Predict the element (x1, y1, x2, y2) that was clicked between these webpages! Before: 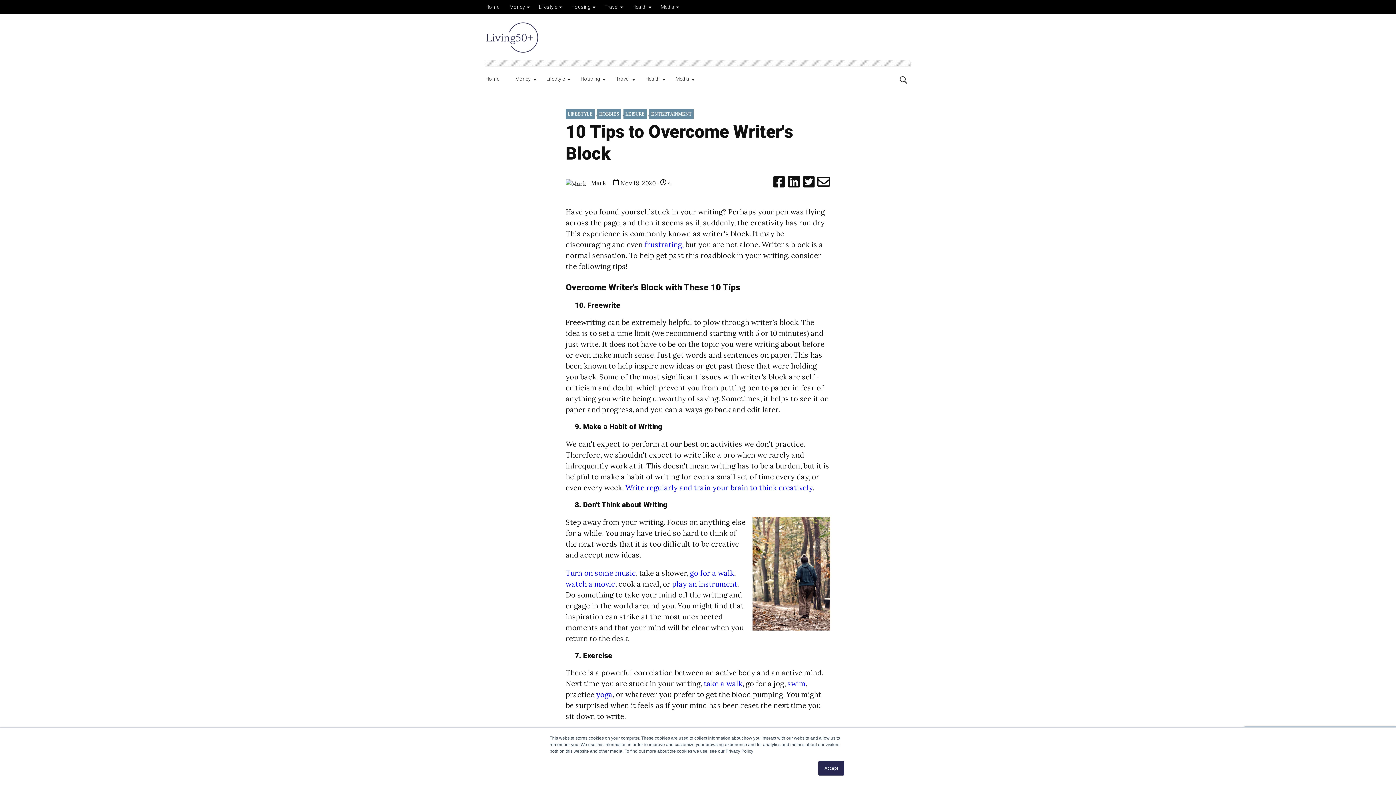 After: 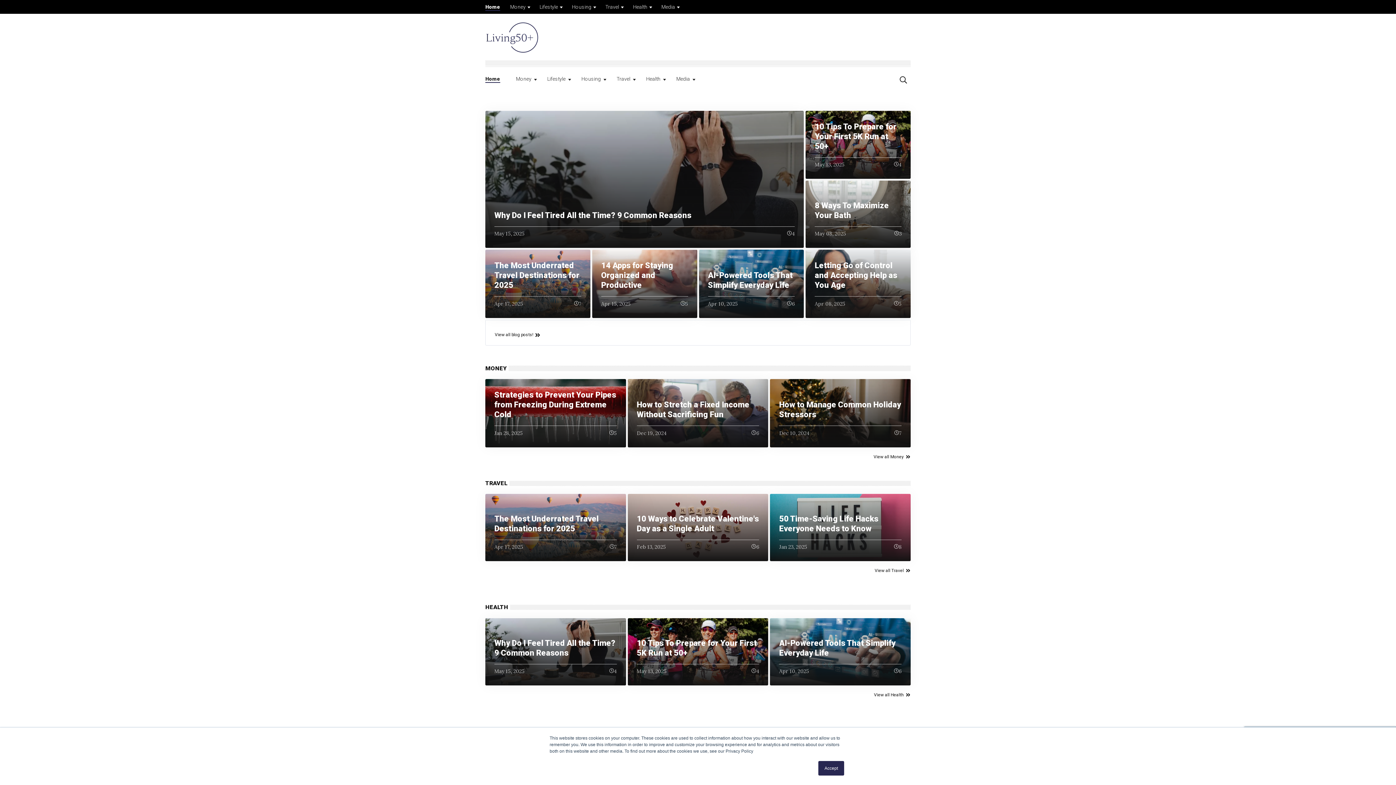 Action: bbox: (485, 4, 499, 9) label: Home